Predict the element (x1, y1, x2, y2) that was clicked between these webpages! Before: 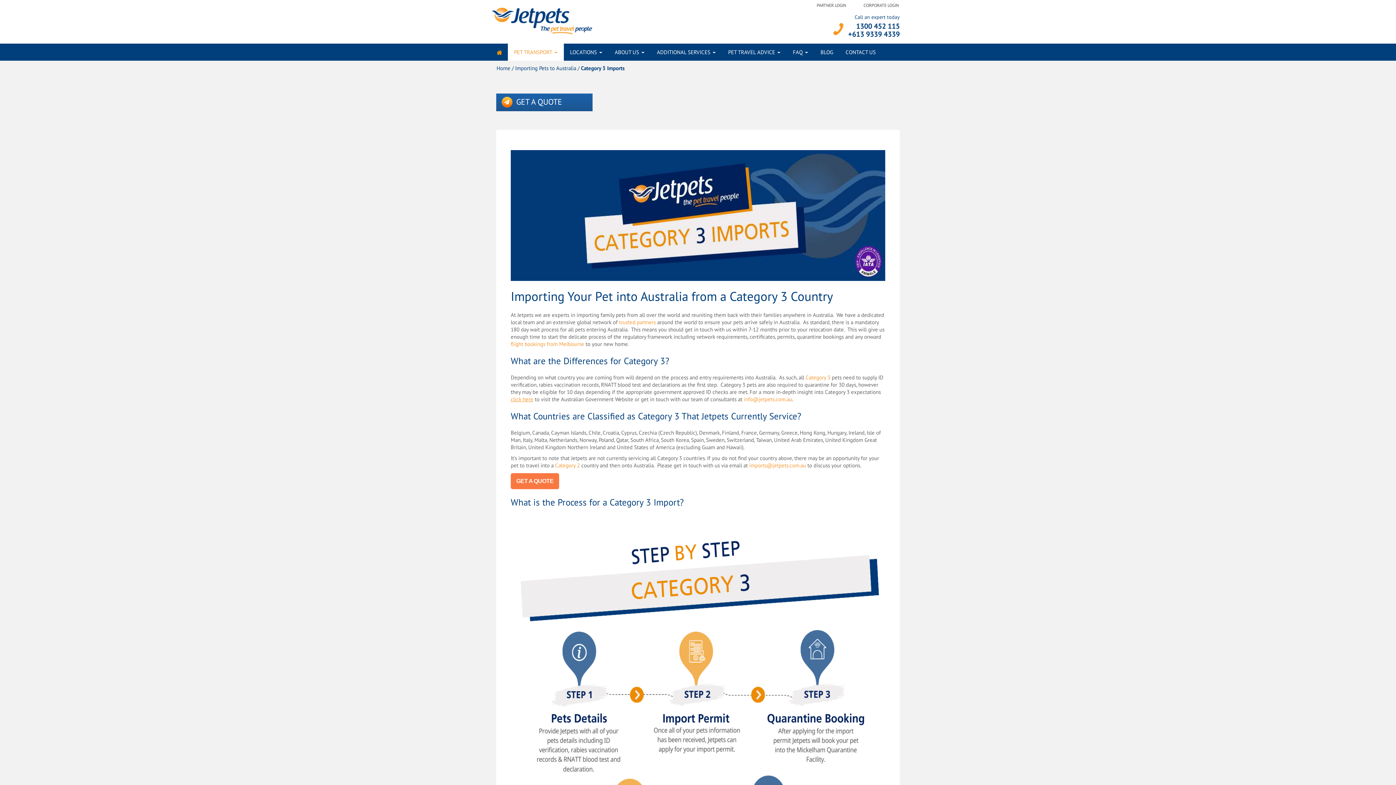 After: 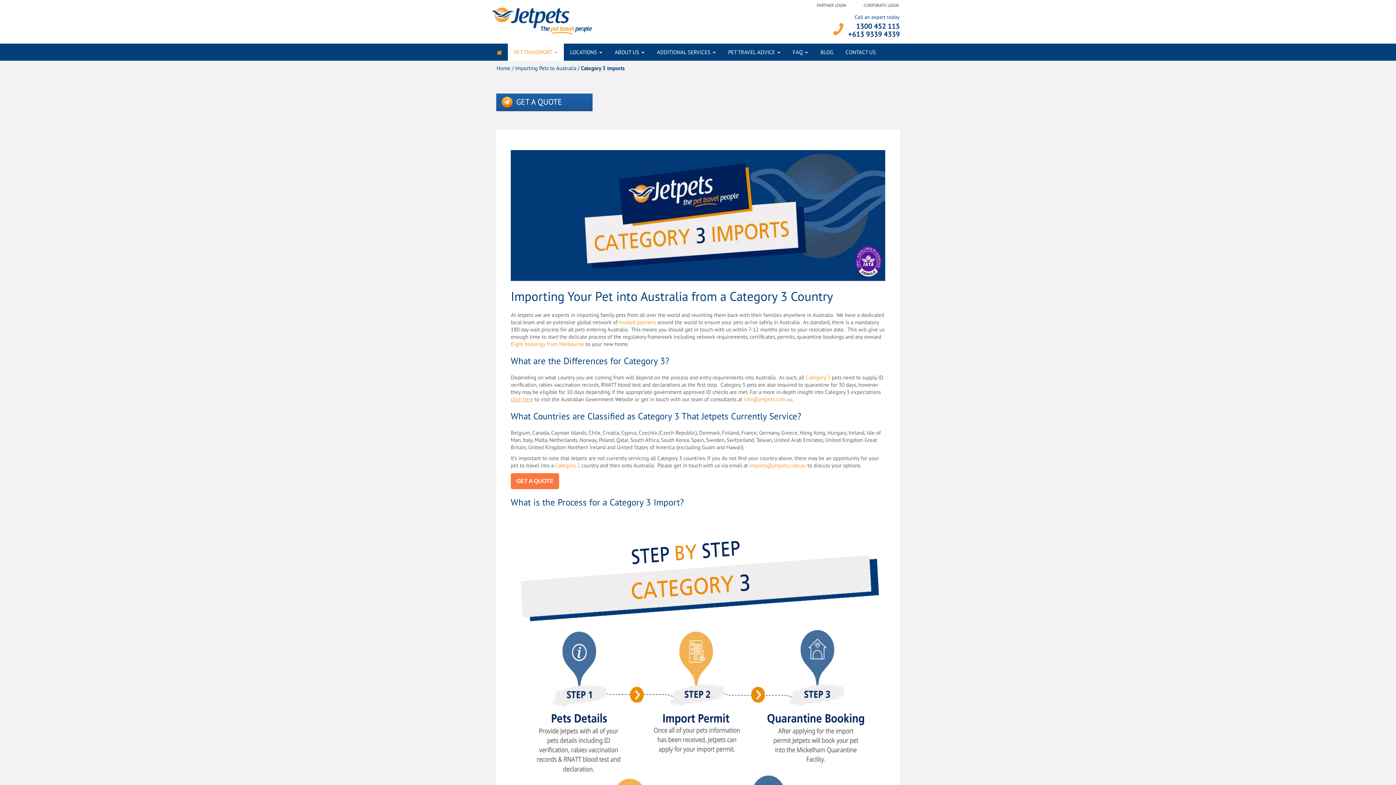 Action: label: 1300 452 115 bbox: (856, 21, 900, 30)